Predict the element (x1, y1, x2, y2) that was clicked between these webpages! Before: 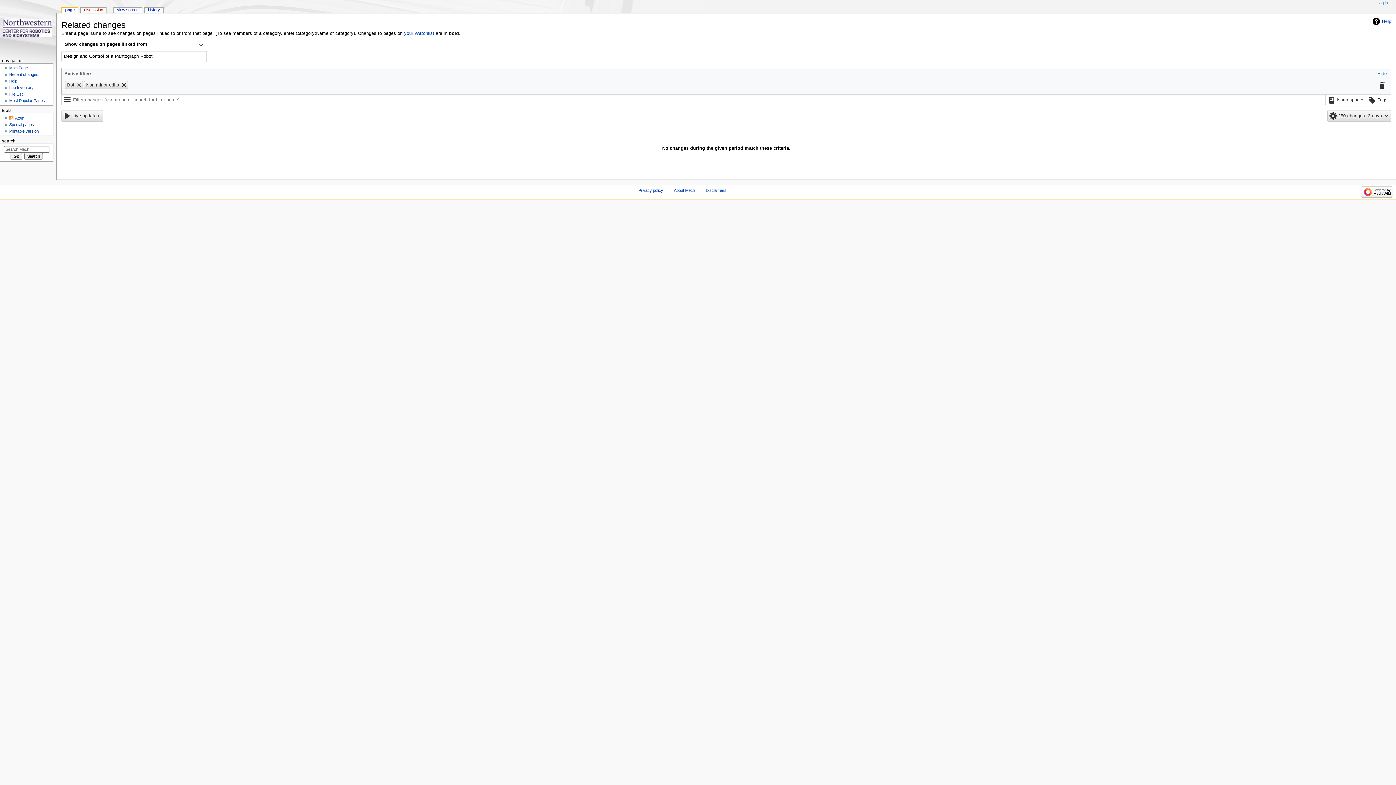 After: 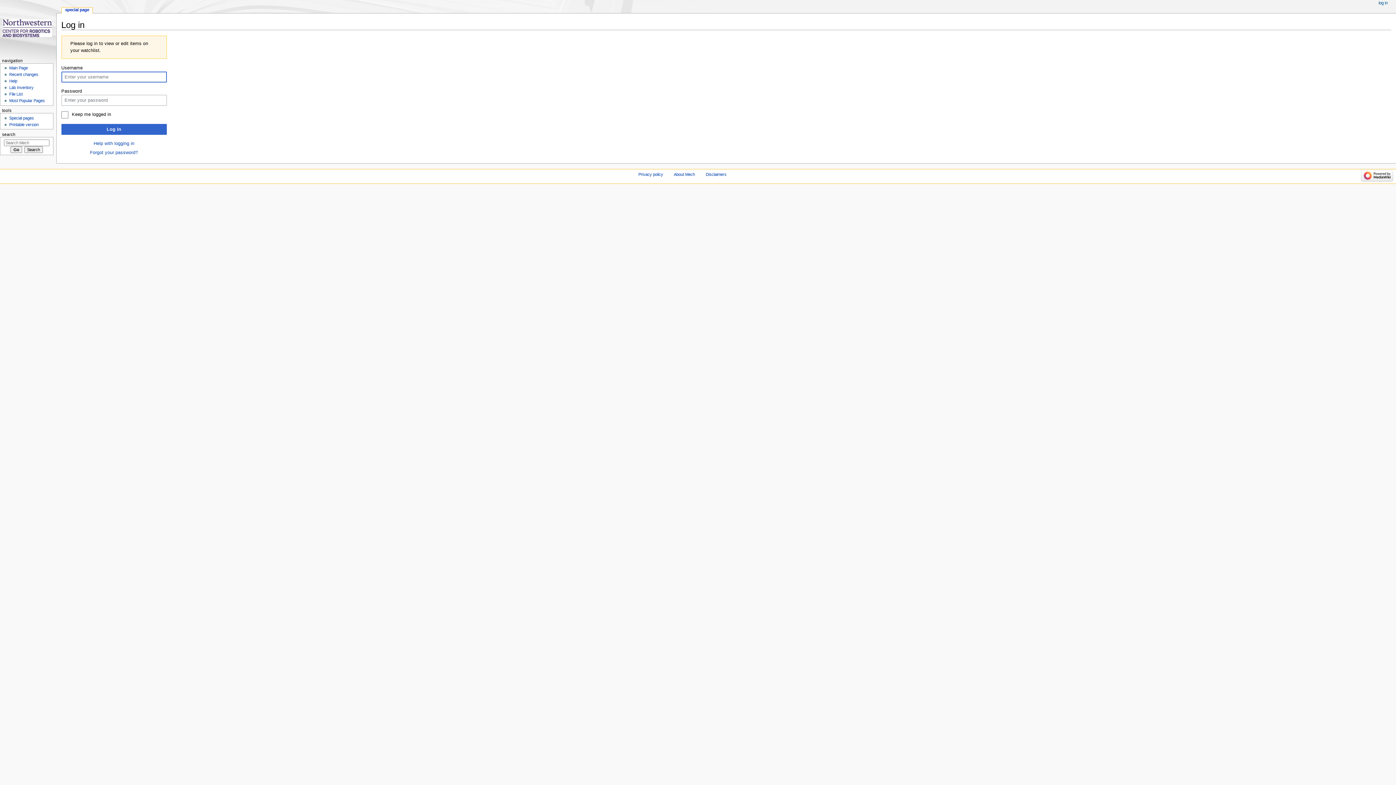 Action: label: your Watchlist bbox: (404, 30, 434, 35)